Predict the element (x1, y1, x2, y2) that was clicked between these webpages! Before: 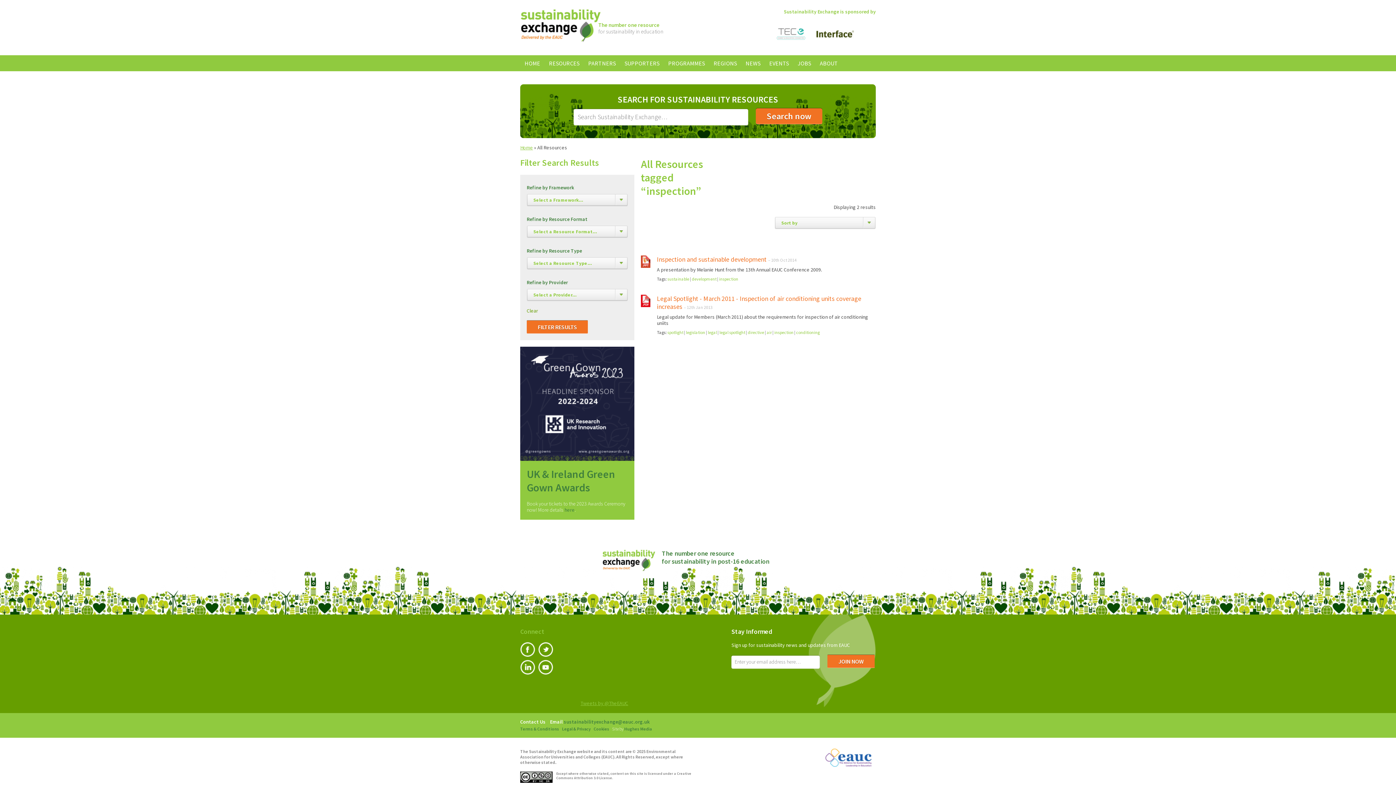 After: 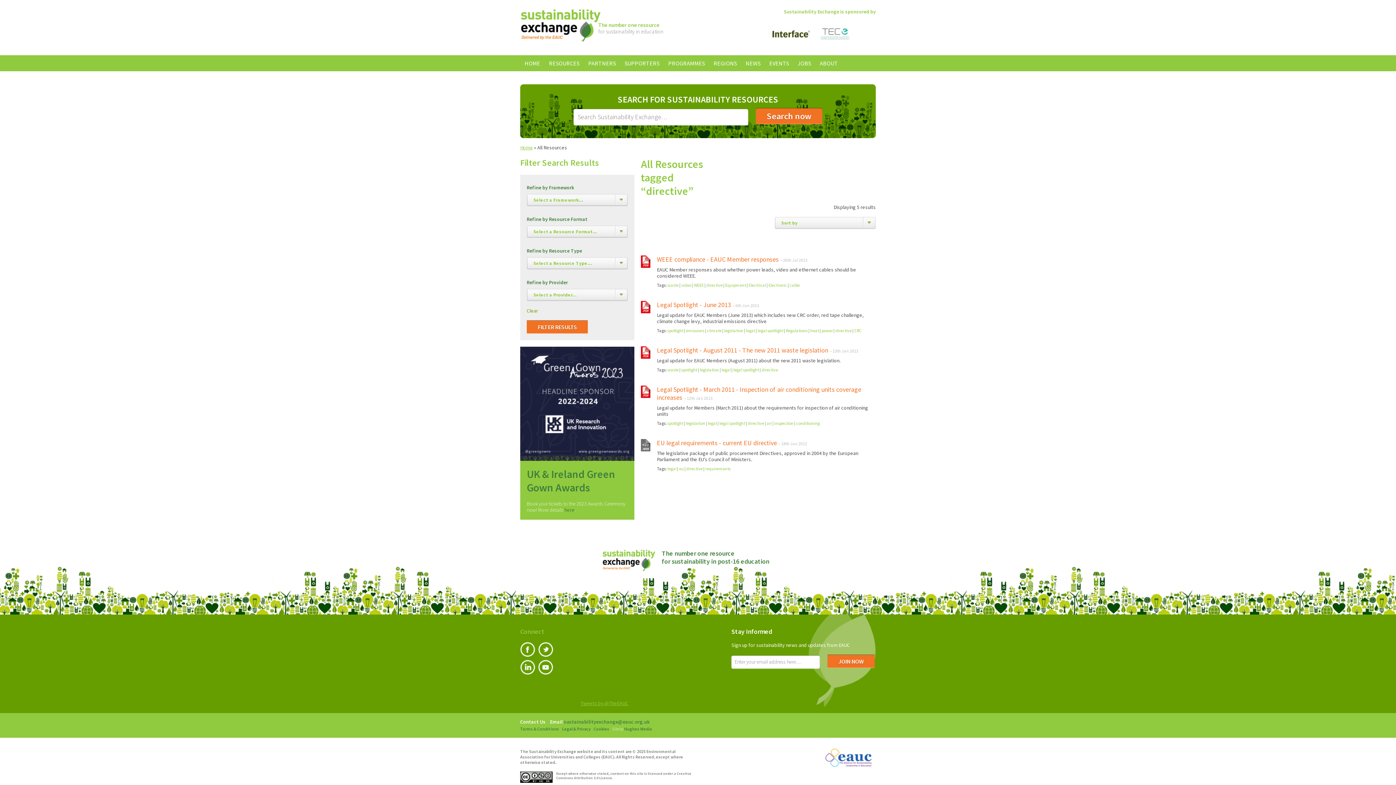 Action: bbox: (748, 329, 764, 335) label: directive